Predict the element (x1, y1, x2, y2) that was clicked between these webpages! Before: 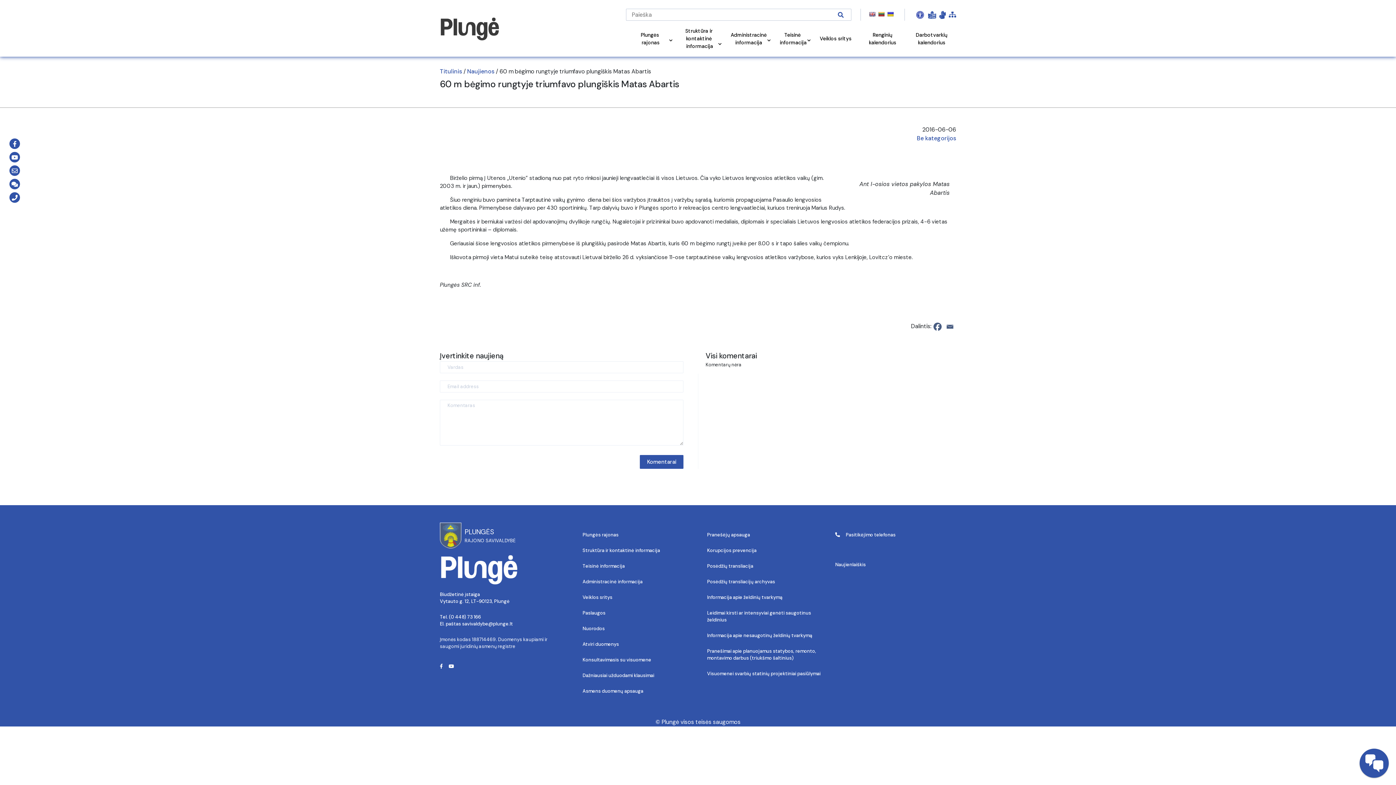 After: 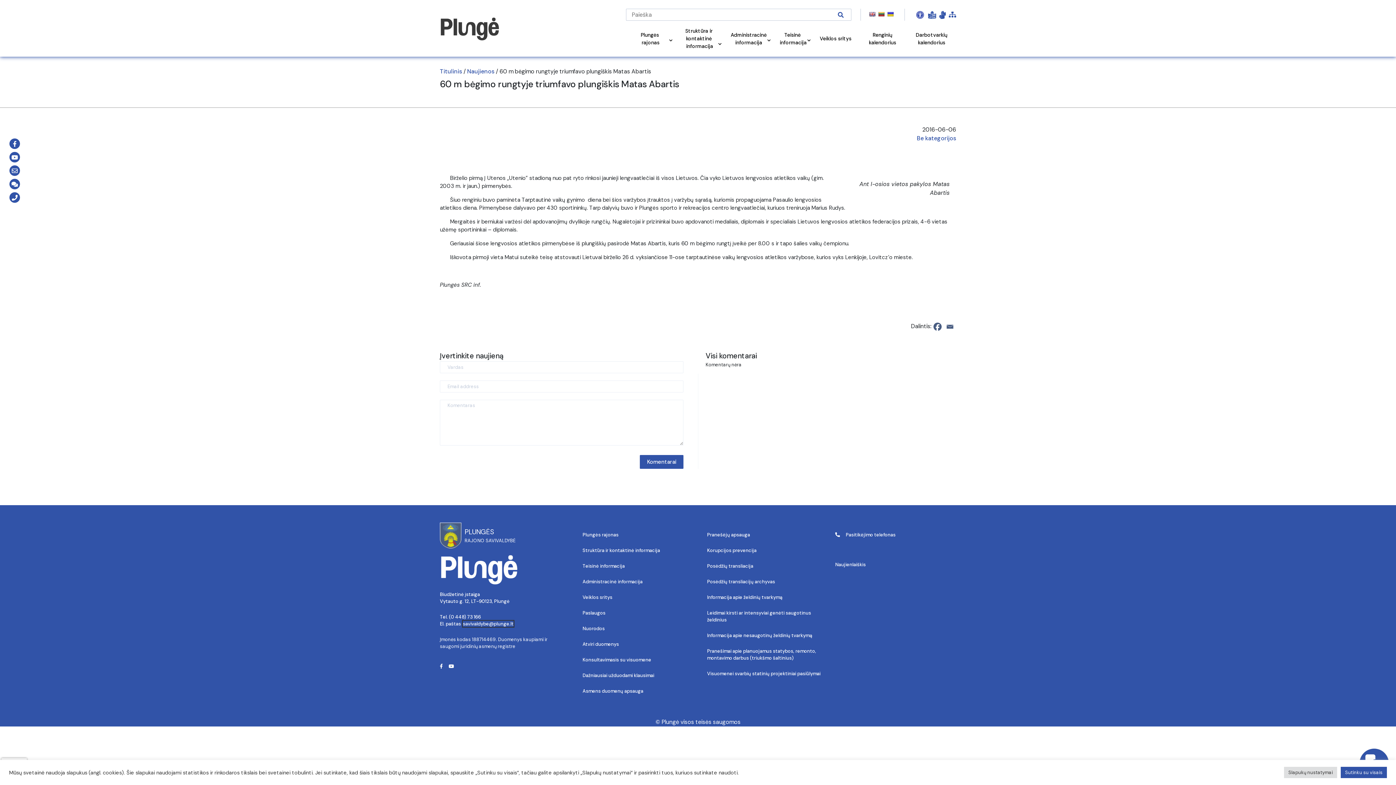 Action: bbox: (462, 621, 513, 627) label: savivaldybe@plunge.lt